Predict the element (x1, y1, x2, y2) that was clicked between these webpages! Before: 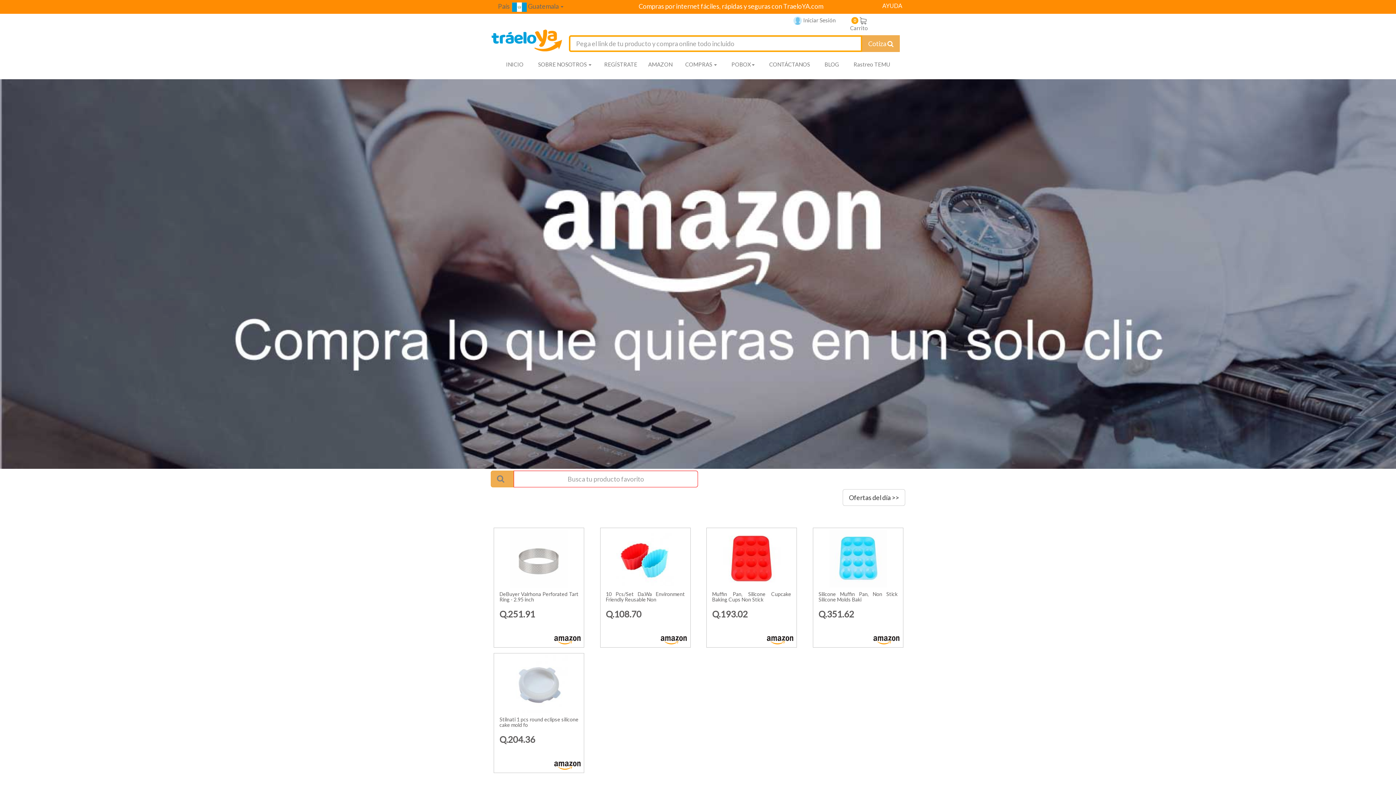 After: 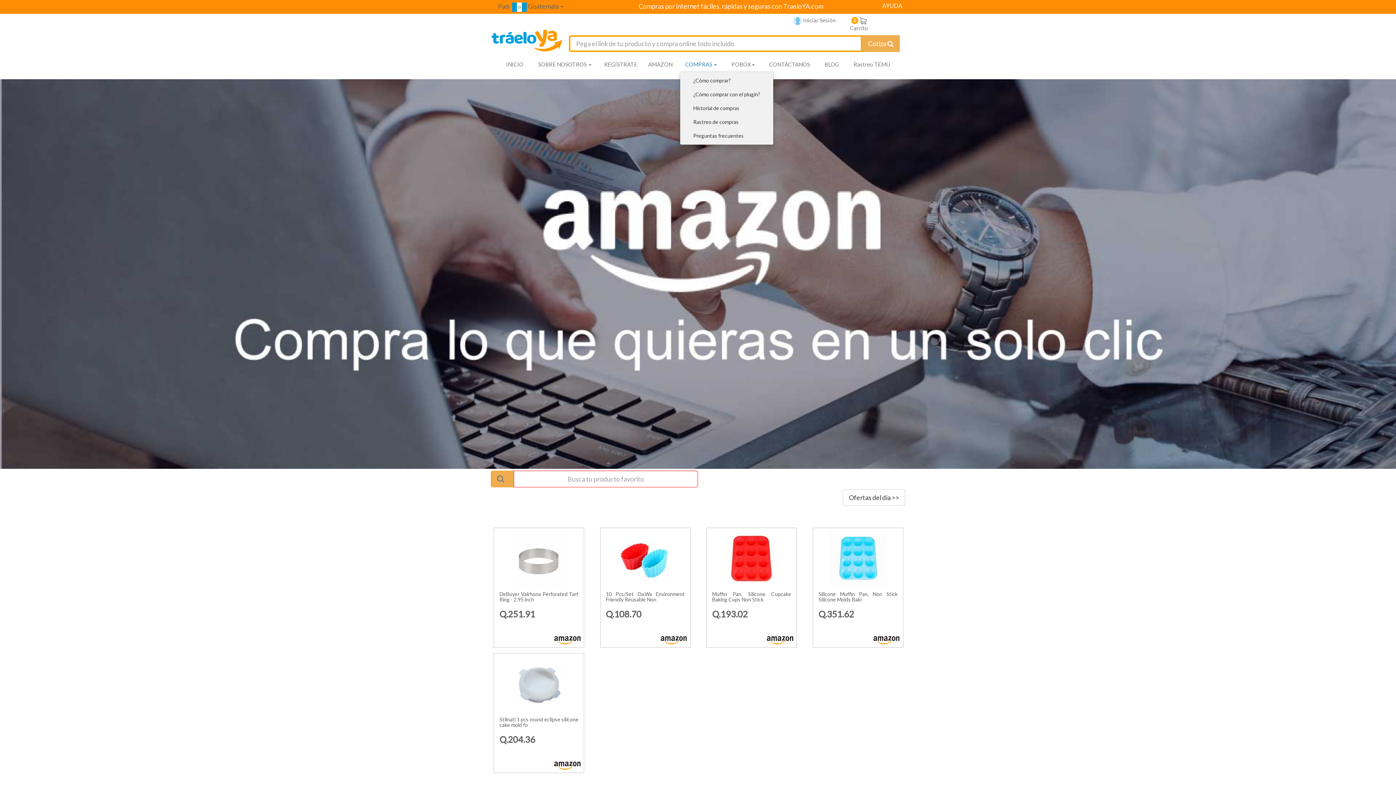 Action: bbox: (680, 60, 722, 71) label: COMPRAS 